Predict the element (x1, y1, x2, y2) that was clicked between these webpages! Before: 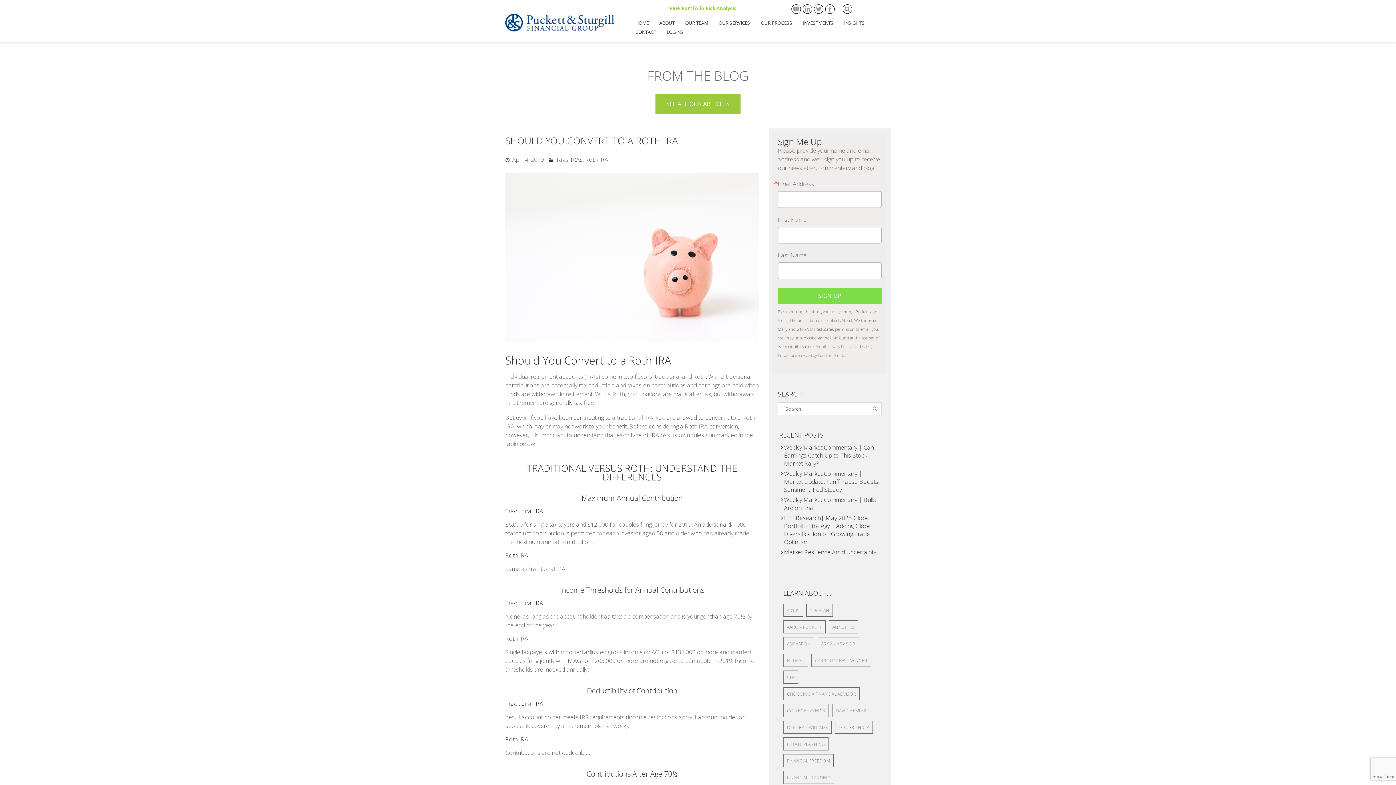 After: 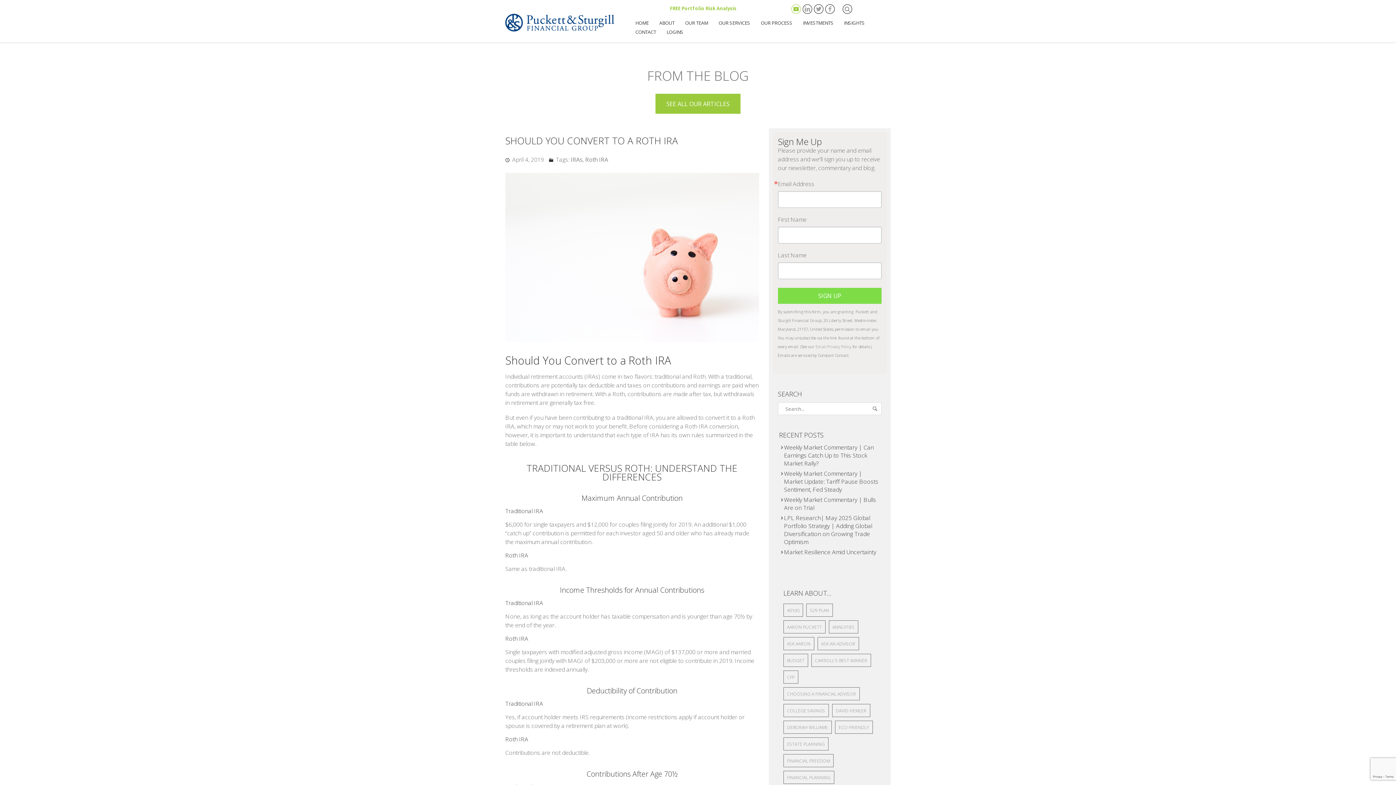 Action: bbox: (791, 4, 801, 13)